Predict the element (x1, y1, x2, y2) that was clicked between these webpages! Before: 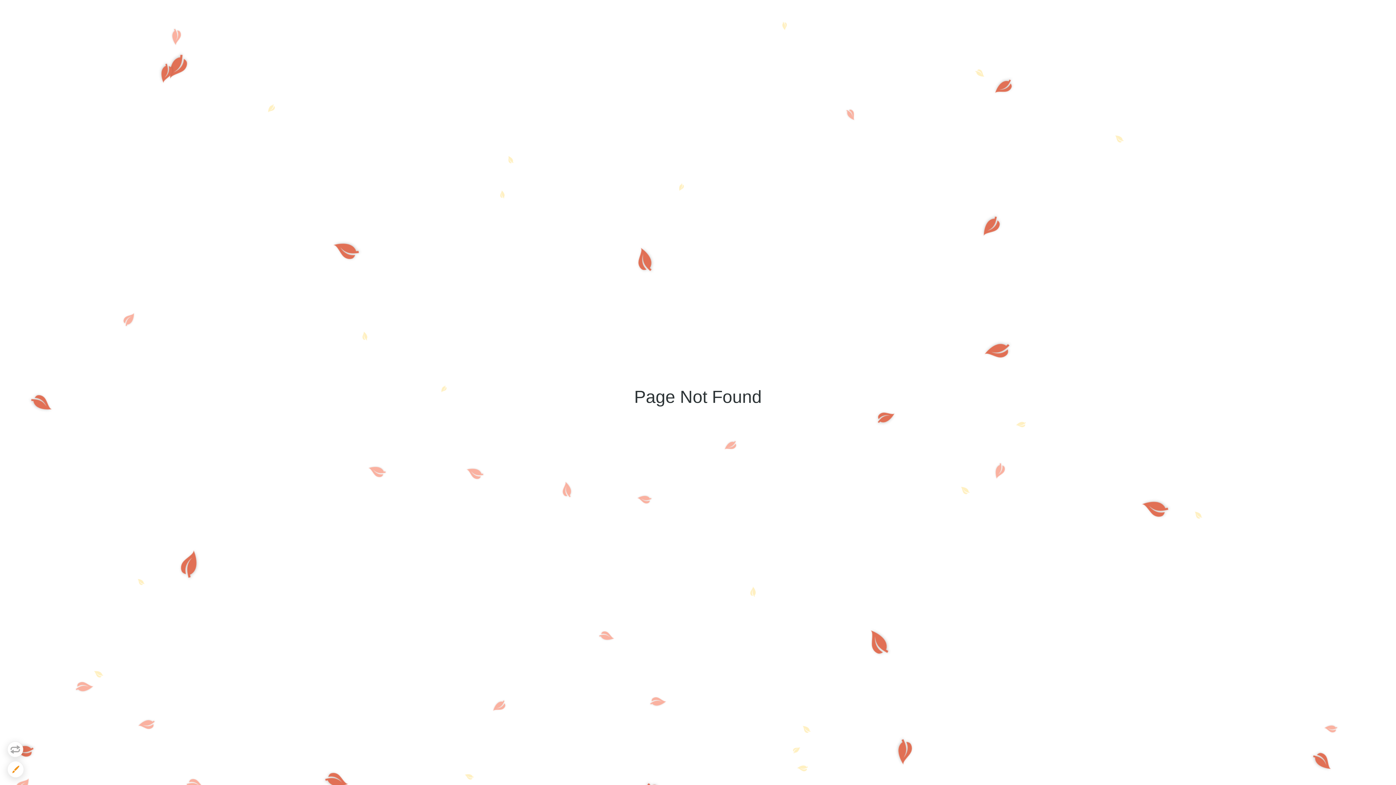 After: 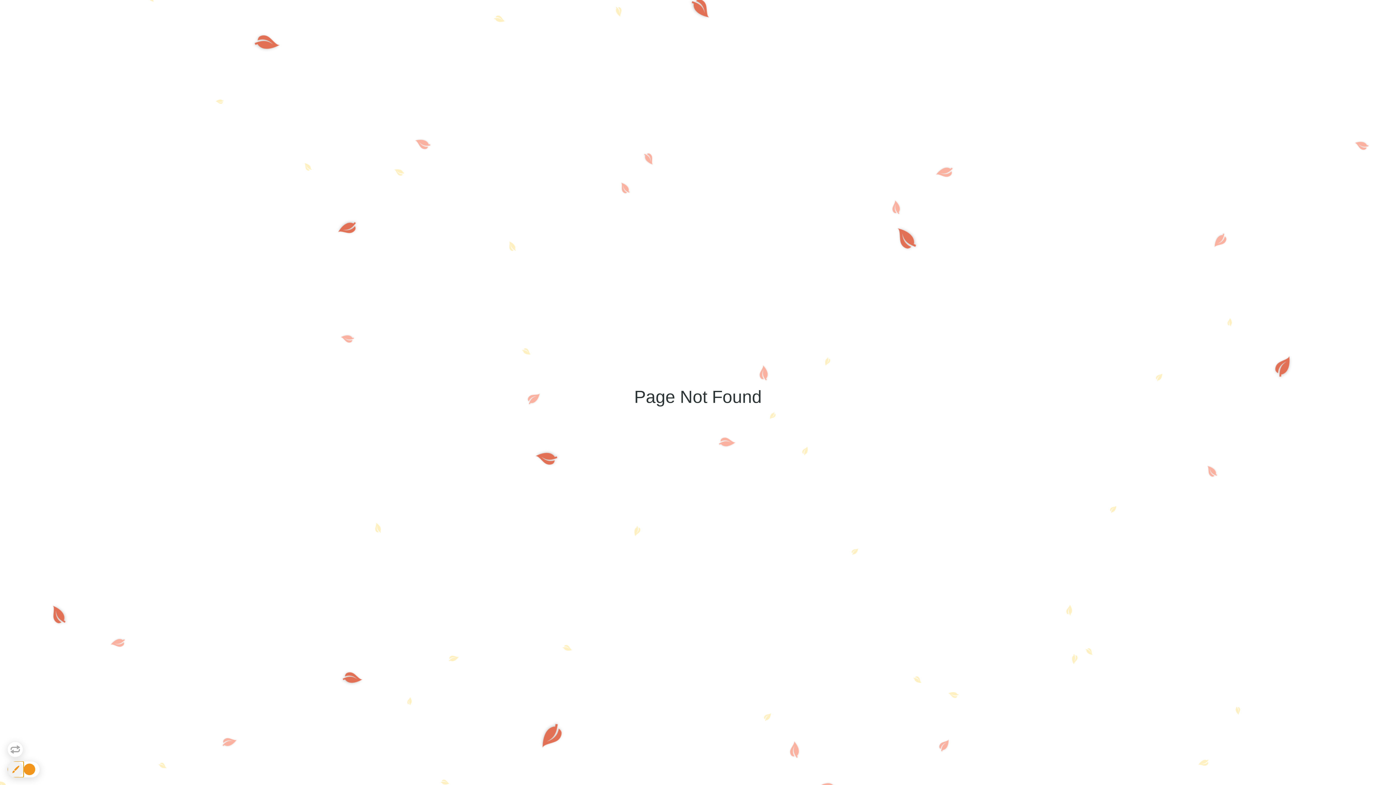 Action: bbox: (7, 761, 24, 778)